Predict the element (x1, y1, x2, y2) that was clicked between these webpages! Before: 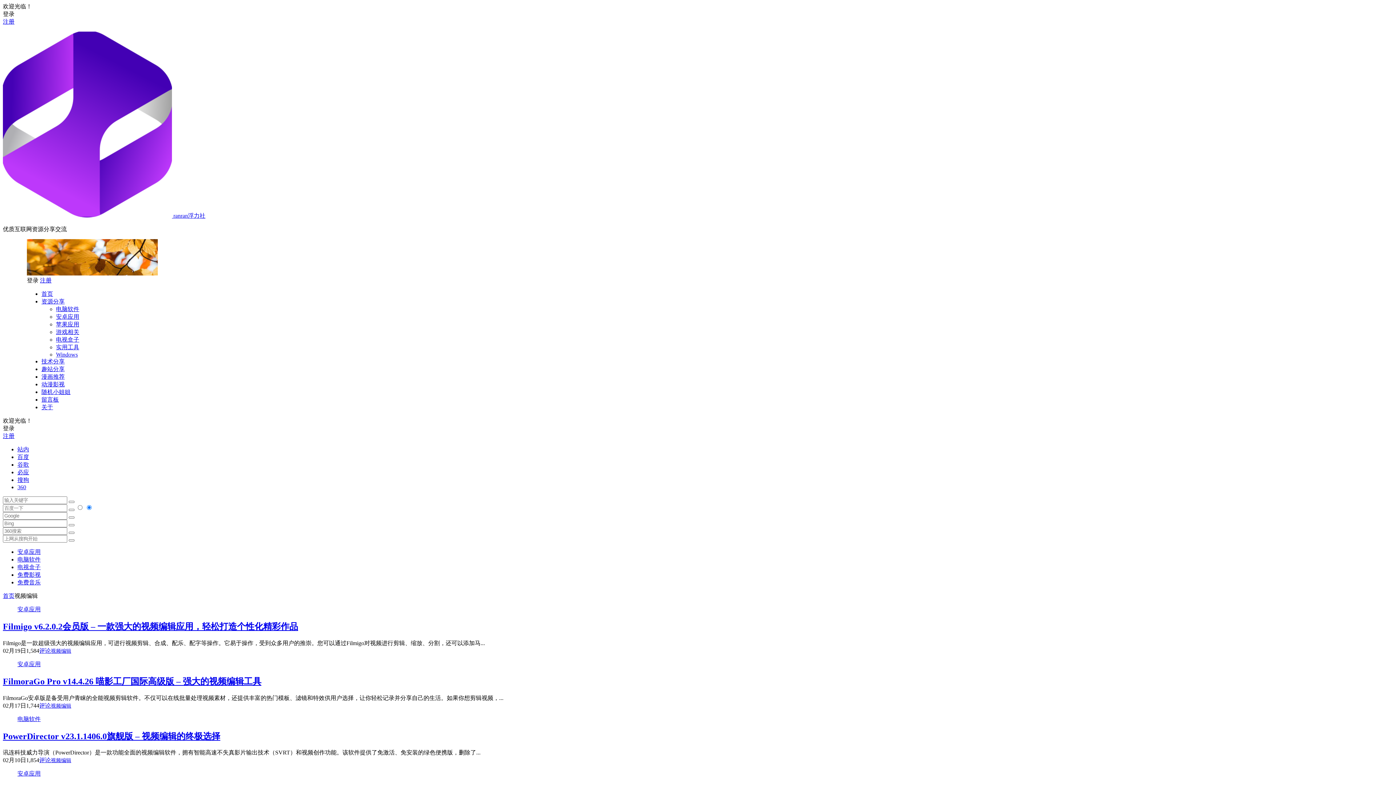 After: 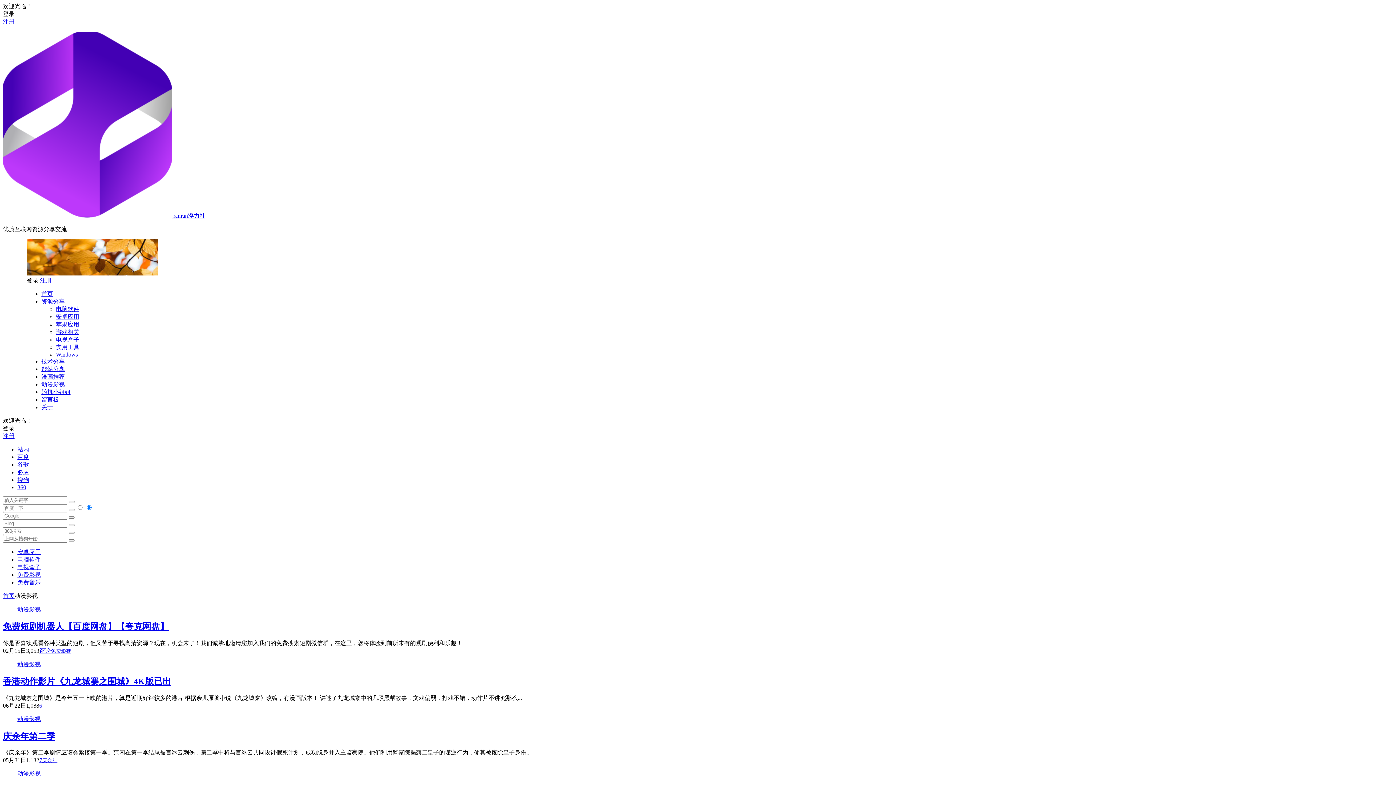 Action: label: 动漫影视 bbox: (41, 381, 64, 387)